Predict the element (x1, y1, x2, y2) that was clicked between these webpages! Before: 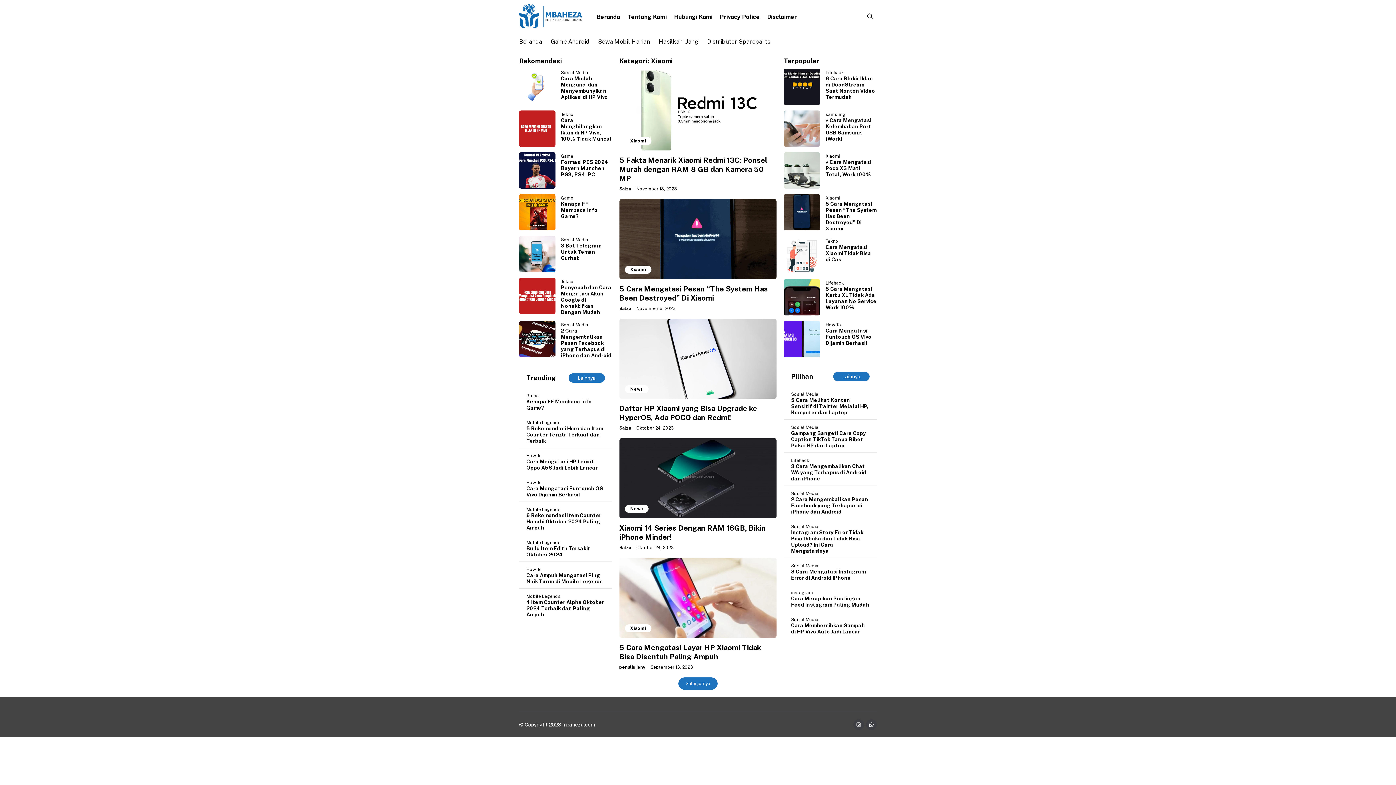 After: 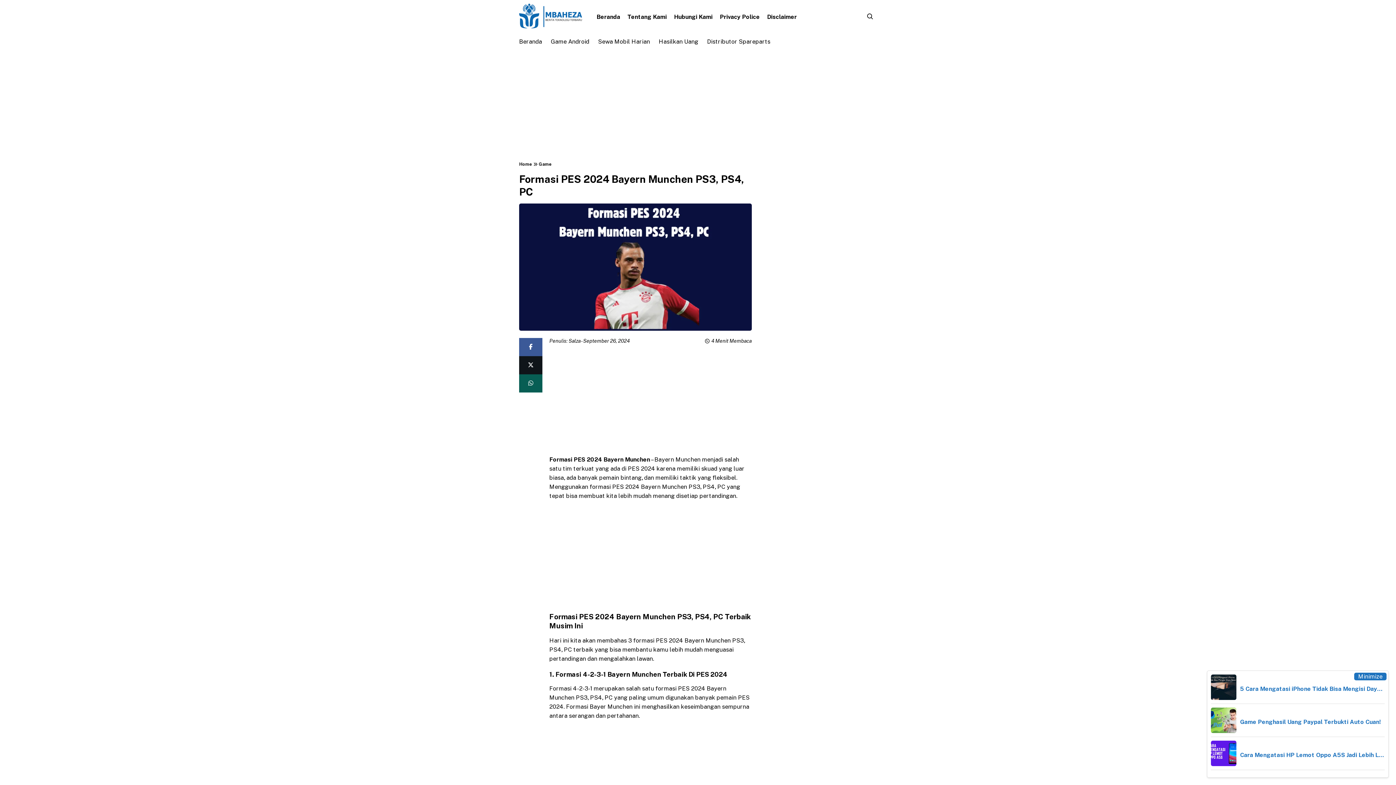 Action: bbox: (519, 152, 555, 188)